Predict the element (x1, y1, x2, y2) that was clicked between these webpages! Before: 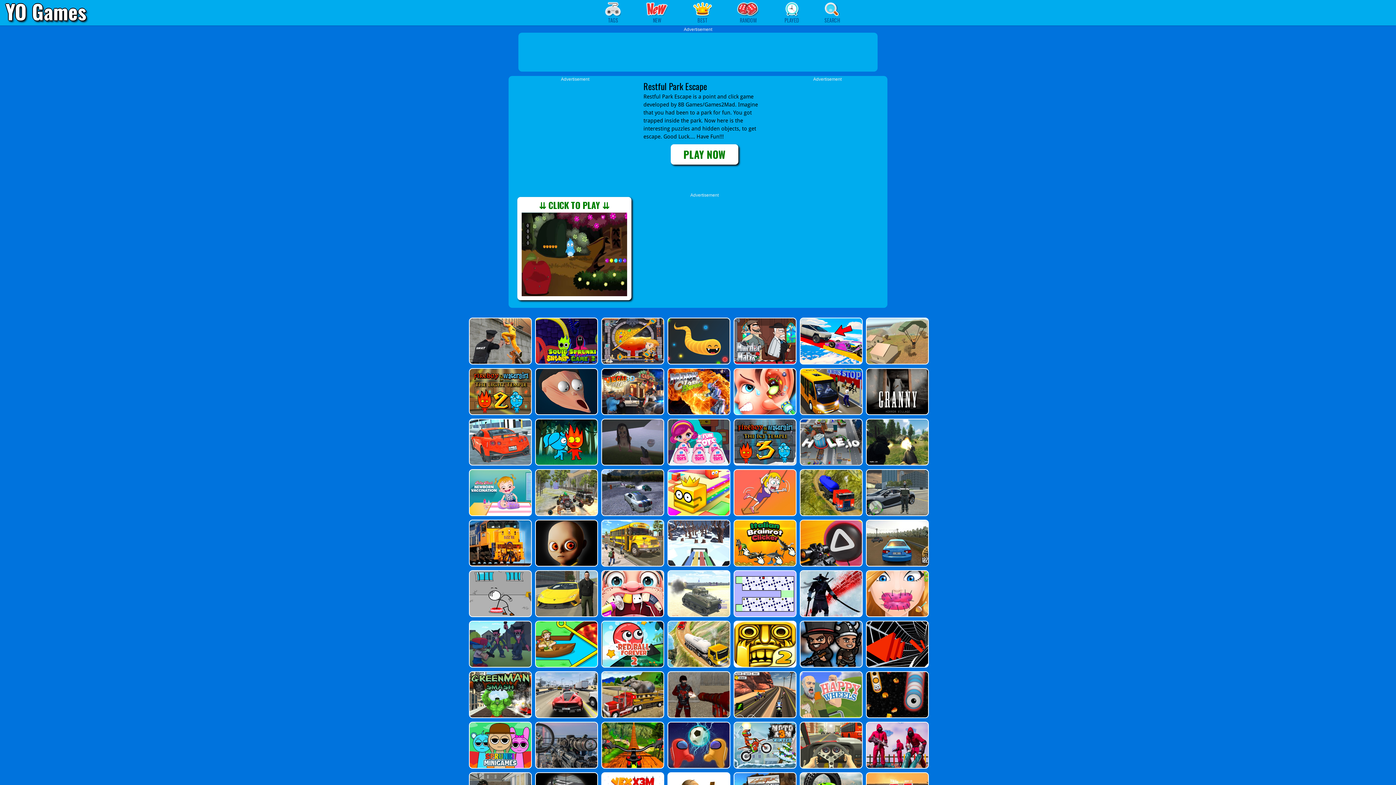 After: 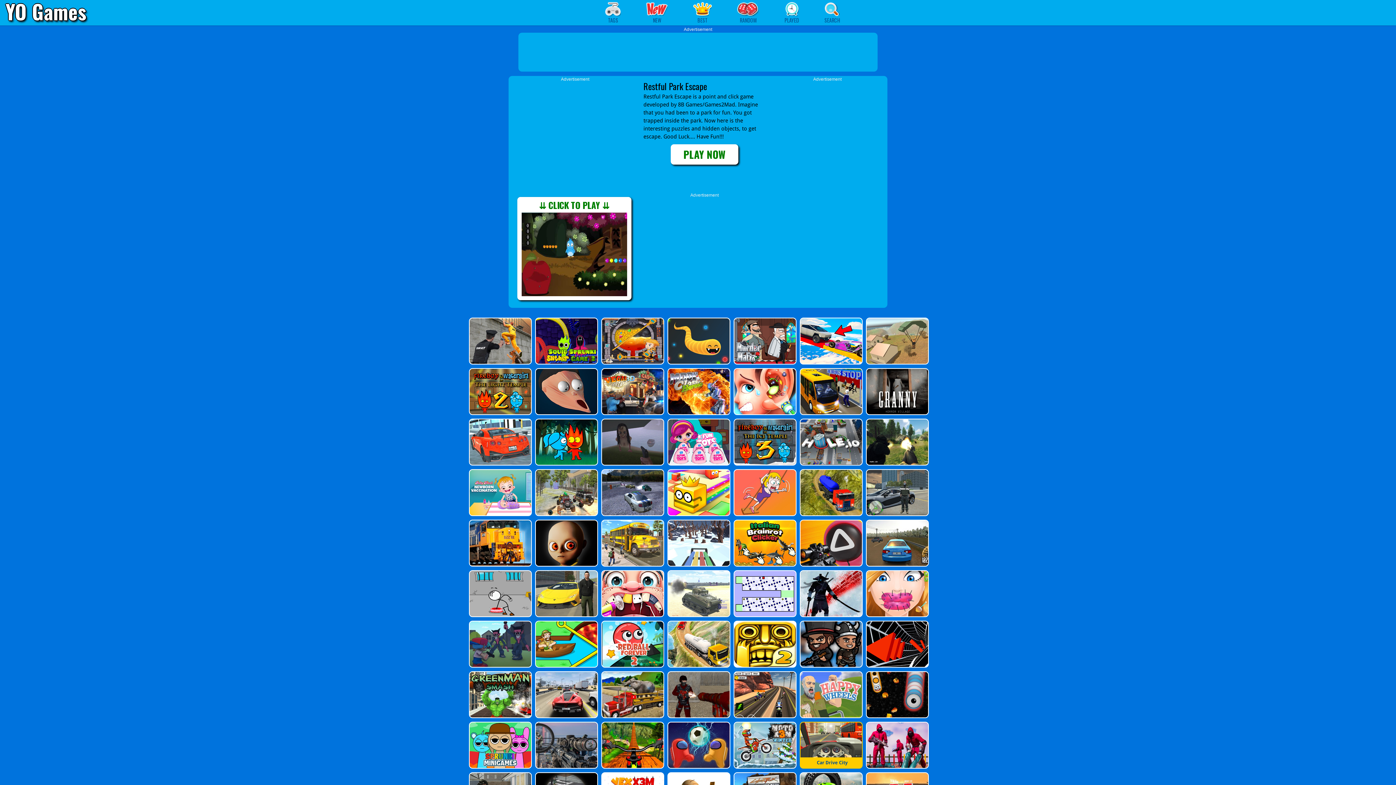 Action: bbox: (799, 722, 861, 769)